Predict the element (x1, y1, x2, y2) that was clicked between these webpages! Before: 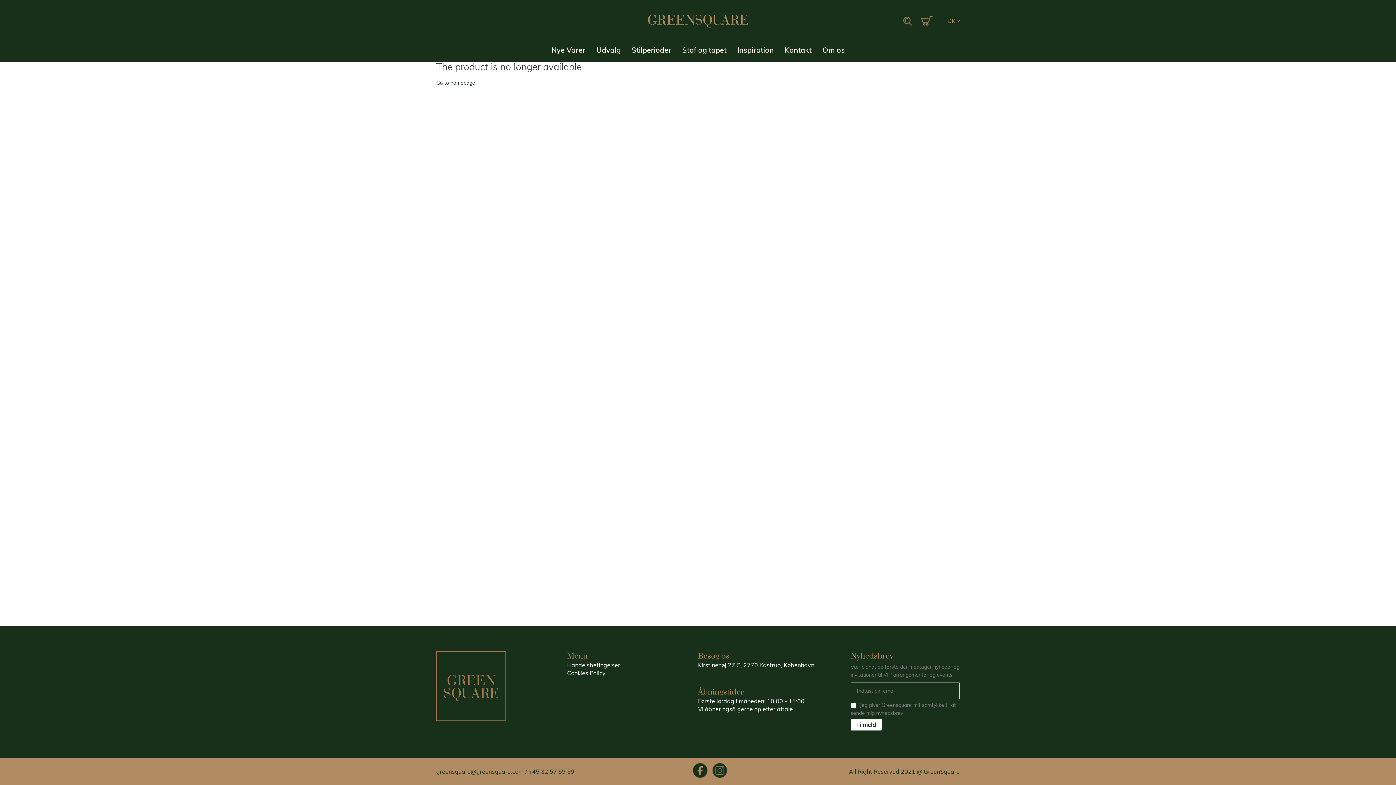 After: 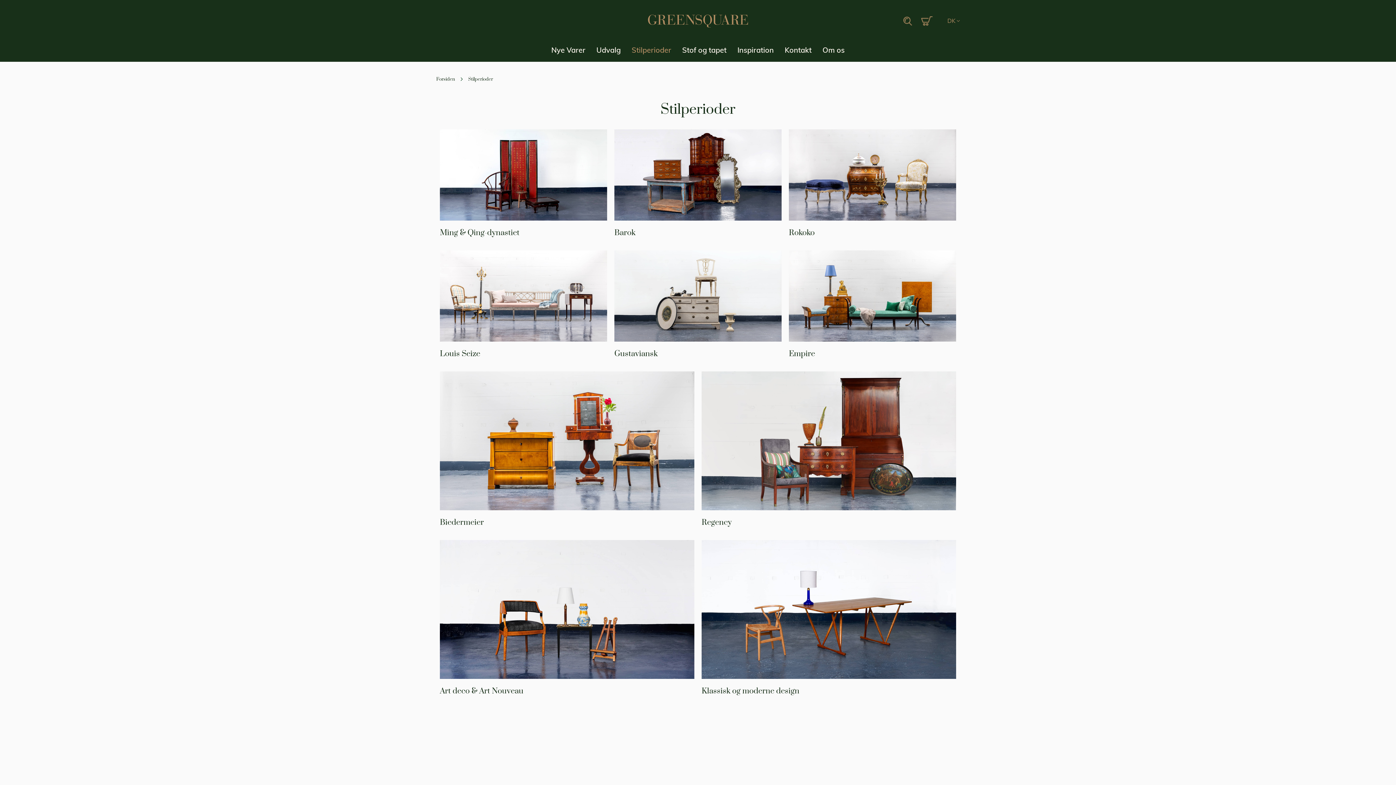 Action: bbox: (626, 38, 676, 61) label: Stilperioder